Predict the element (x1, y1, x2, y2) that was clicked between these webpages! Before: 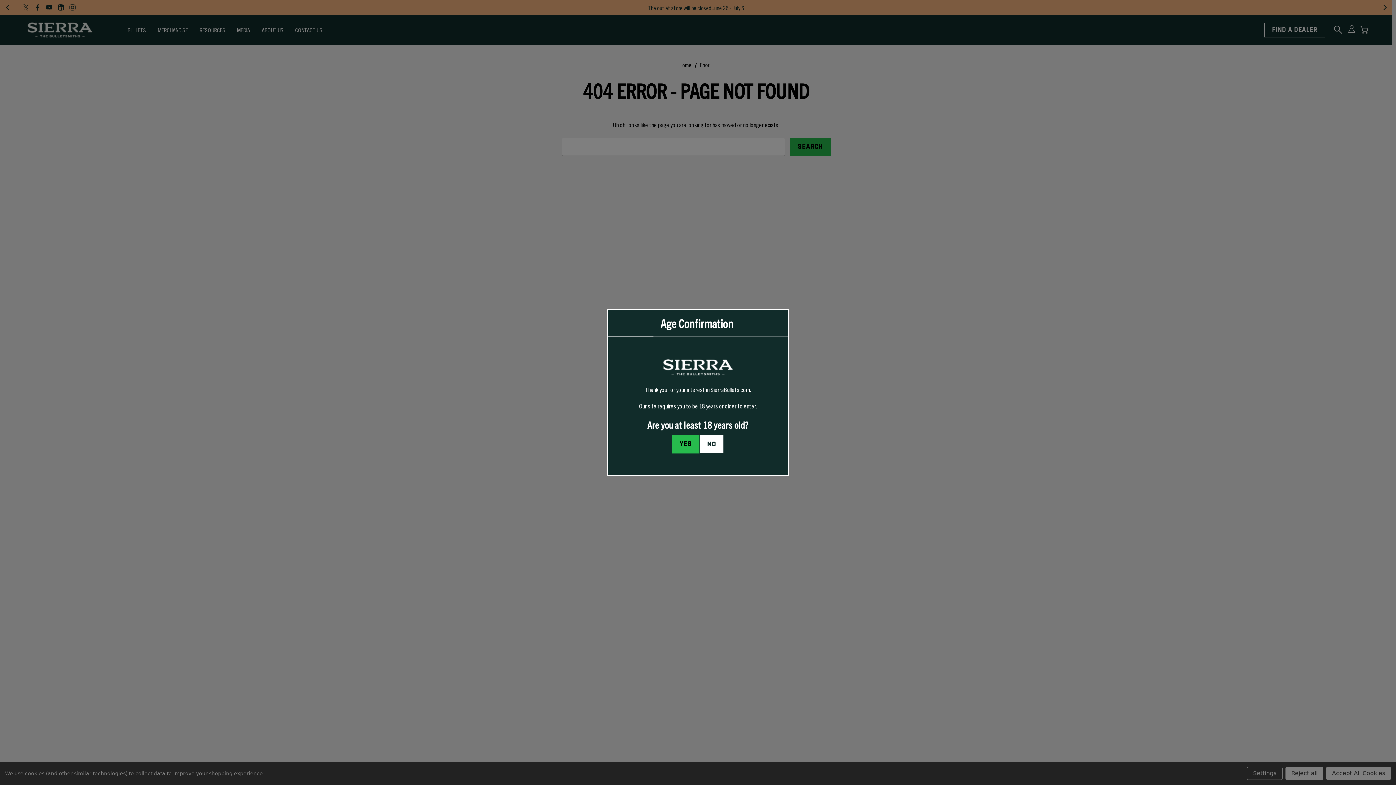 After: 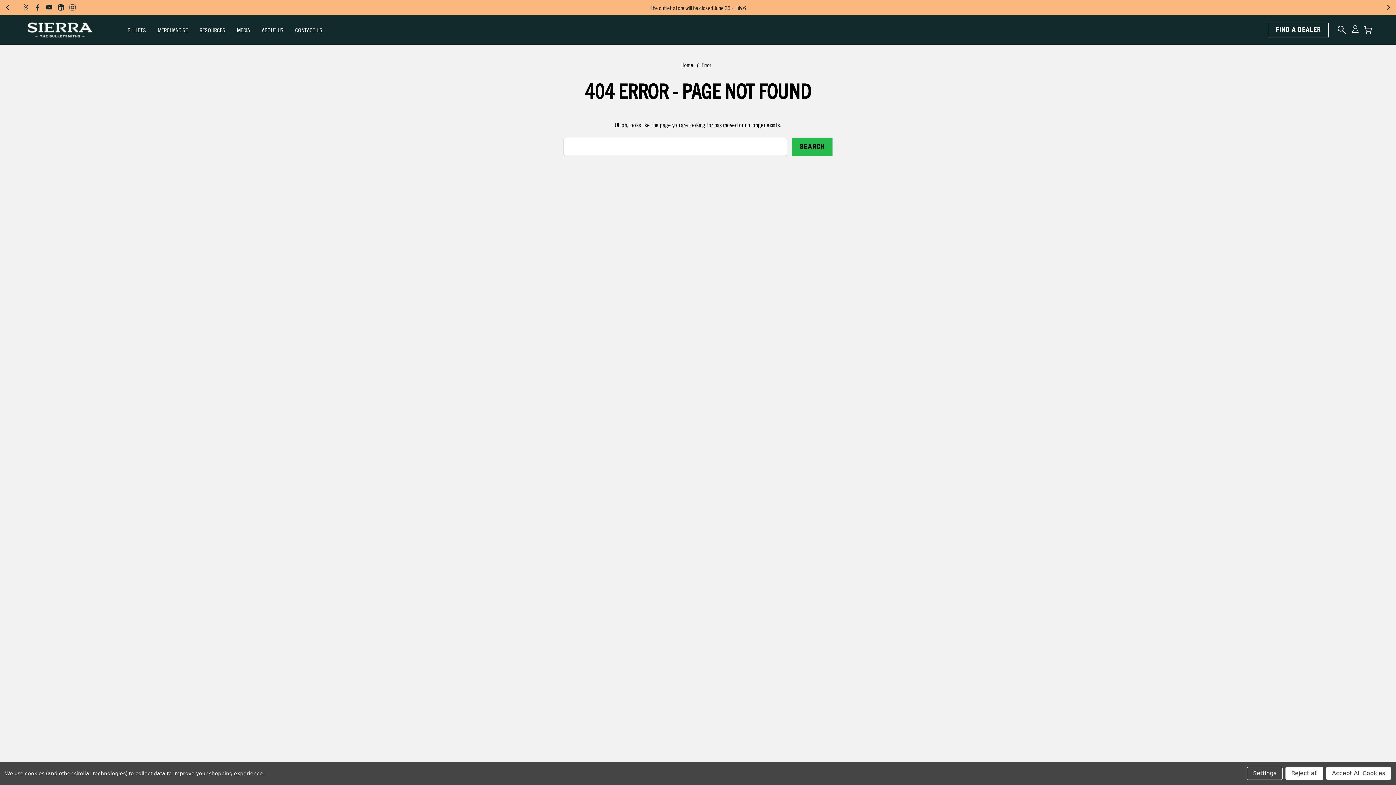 Action: label: I confirm I am at least 18 years old bbox: (672, 435, 699, 453)